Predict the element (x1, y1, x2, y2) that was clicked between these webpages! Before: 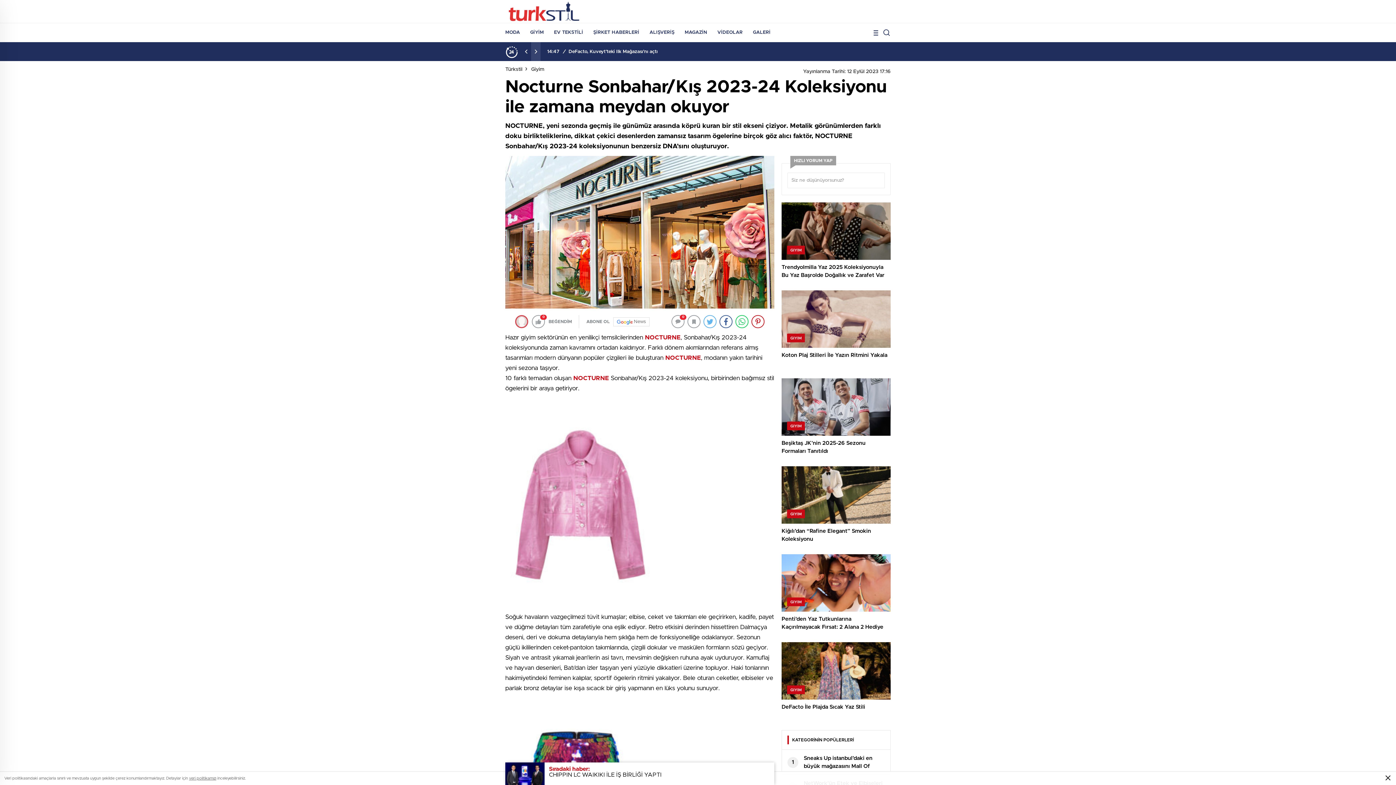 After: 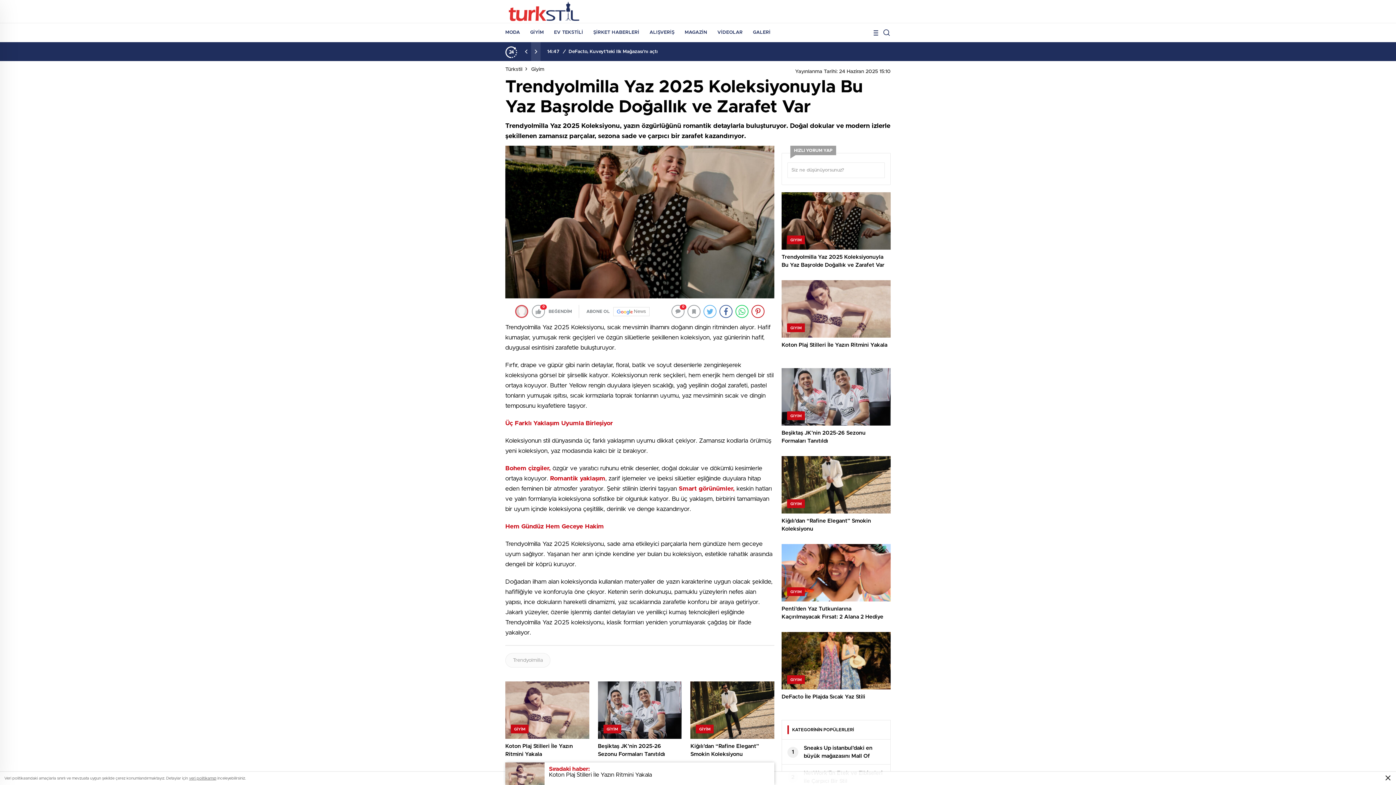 Action: label: GIYIM
Trendyolmilla Yaz 2025 Koleksiyonuyla Bu Yaz Başrolde Doğallık ve Zarafet Var bbox: (781, 202, 890, 283)